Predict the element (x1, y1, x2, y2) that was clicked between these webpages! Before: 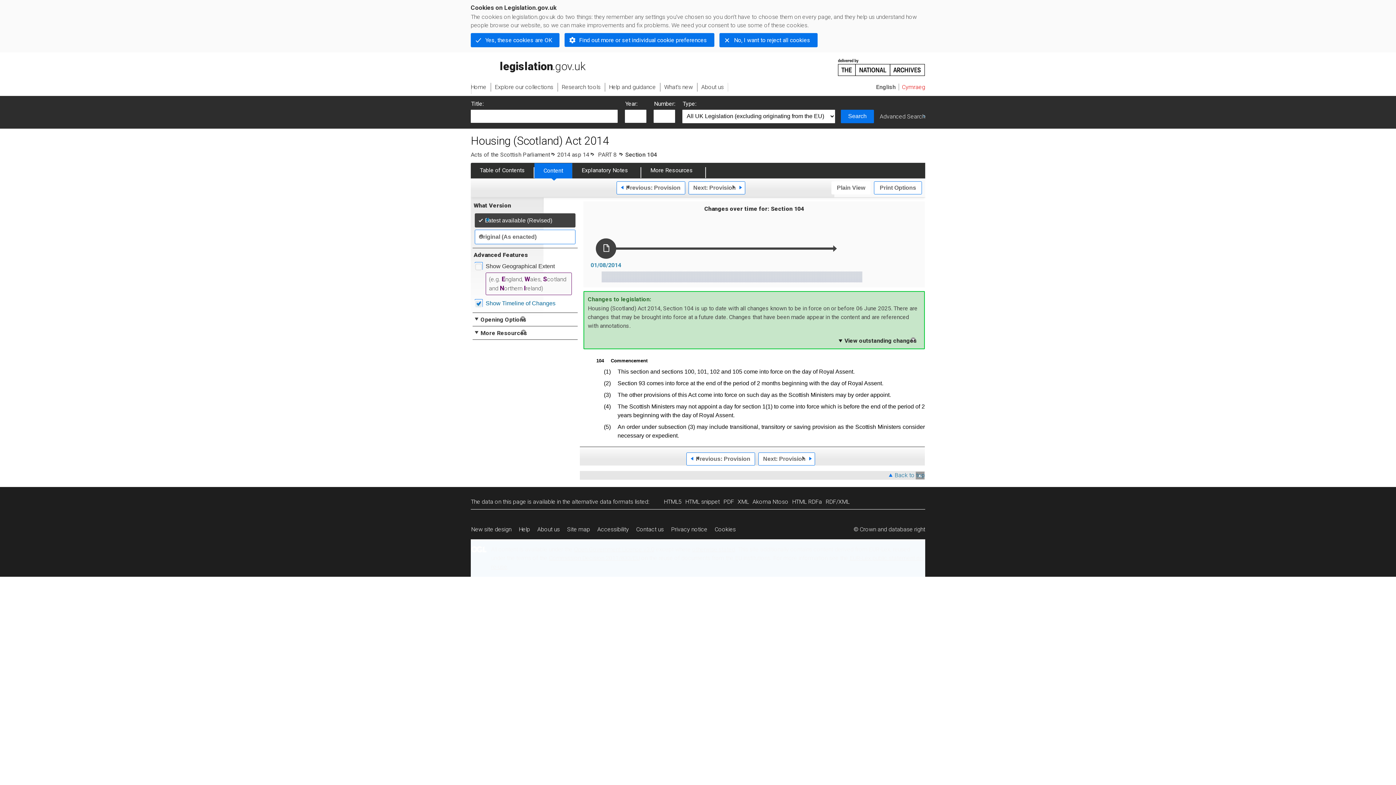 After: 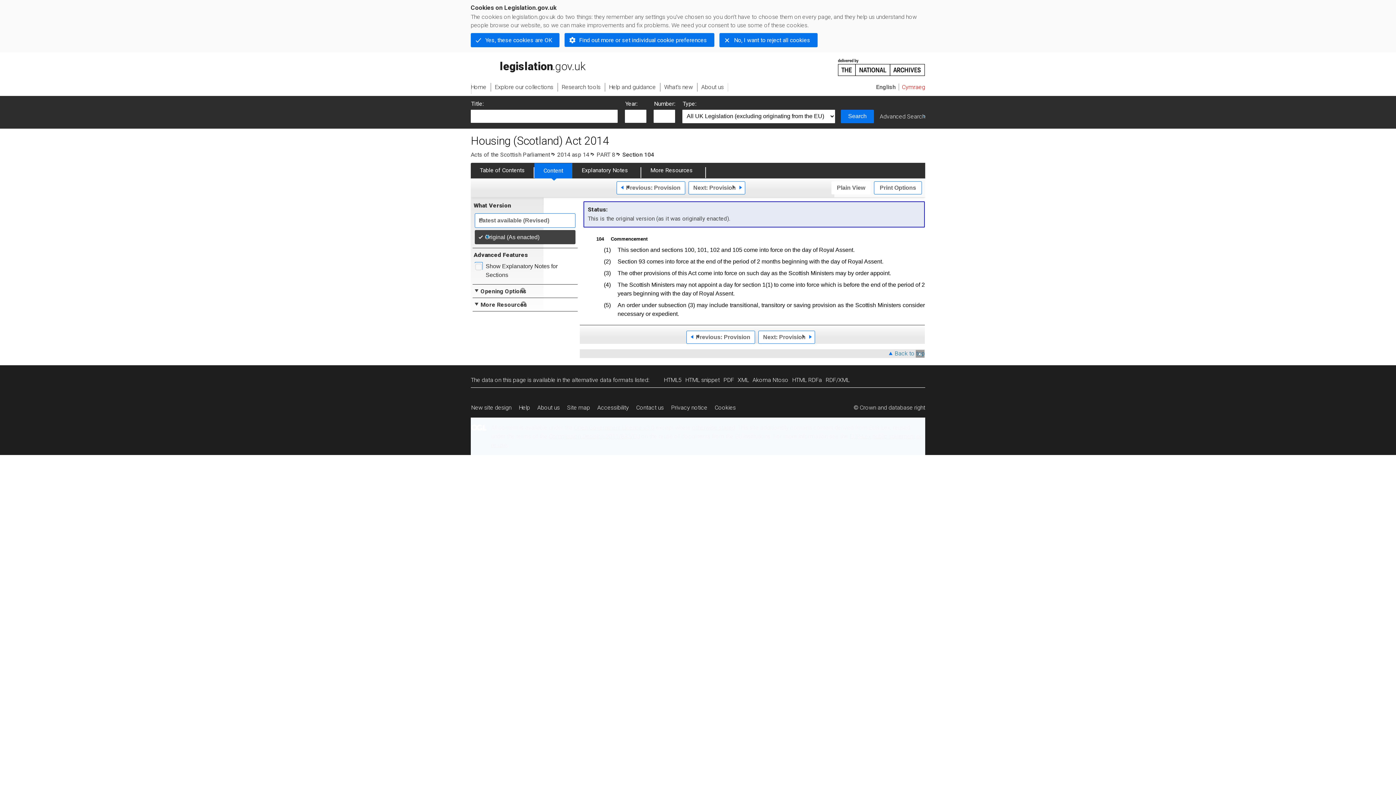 Action: bbox: (474, 229, 575, 244) label: Original (As enacted)